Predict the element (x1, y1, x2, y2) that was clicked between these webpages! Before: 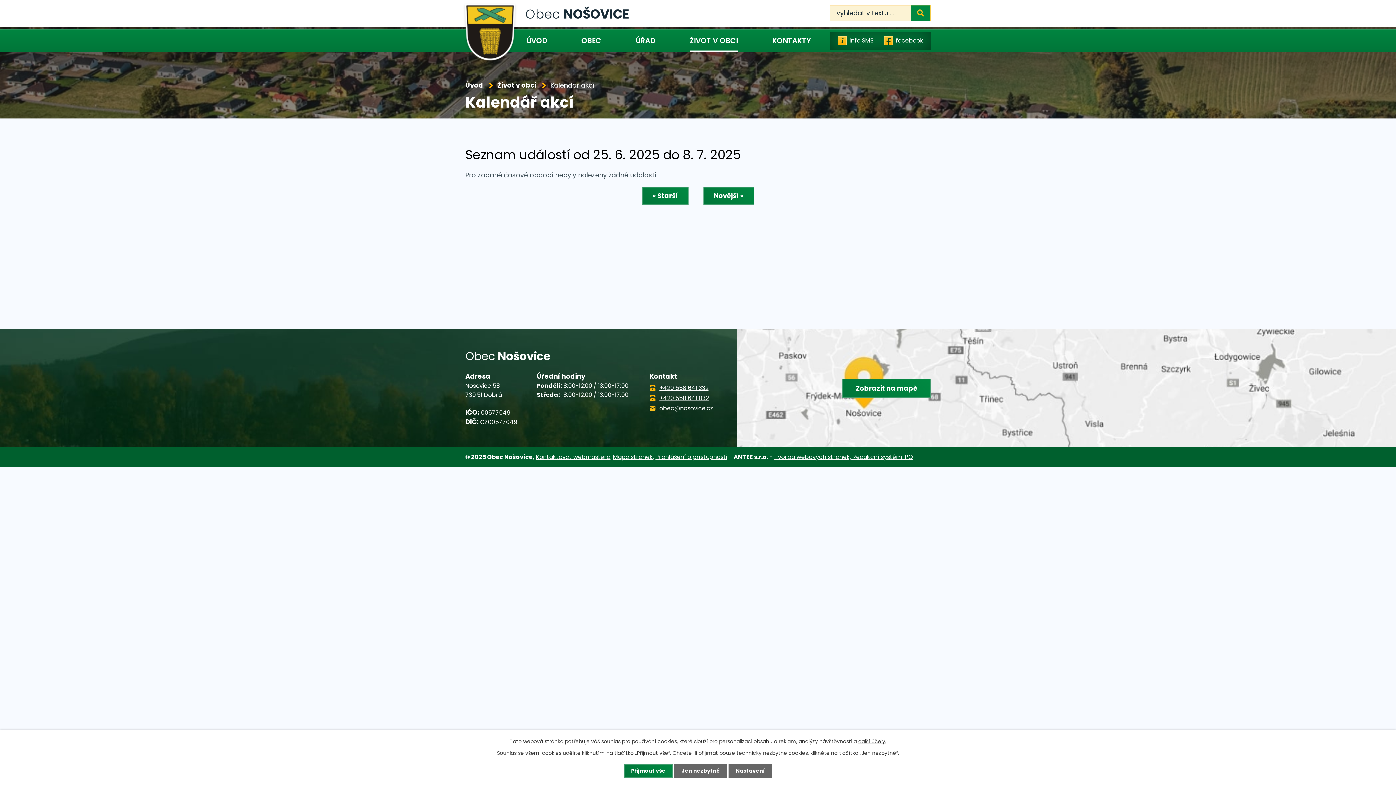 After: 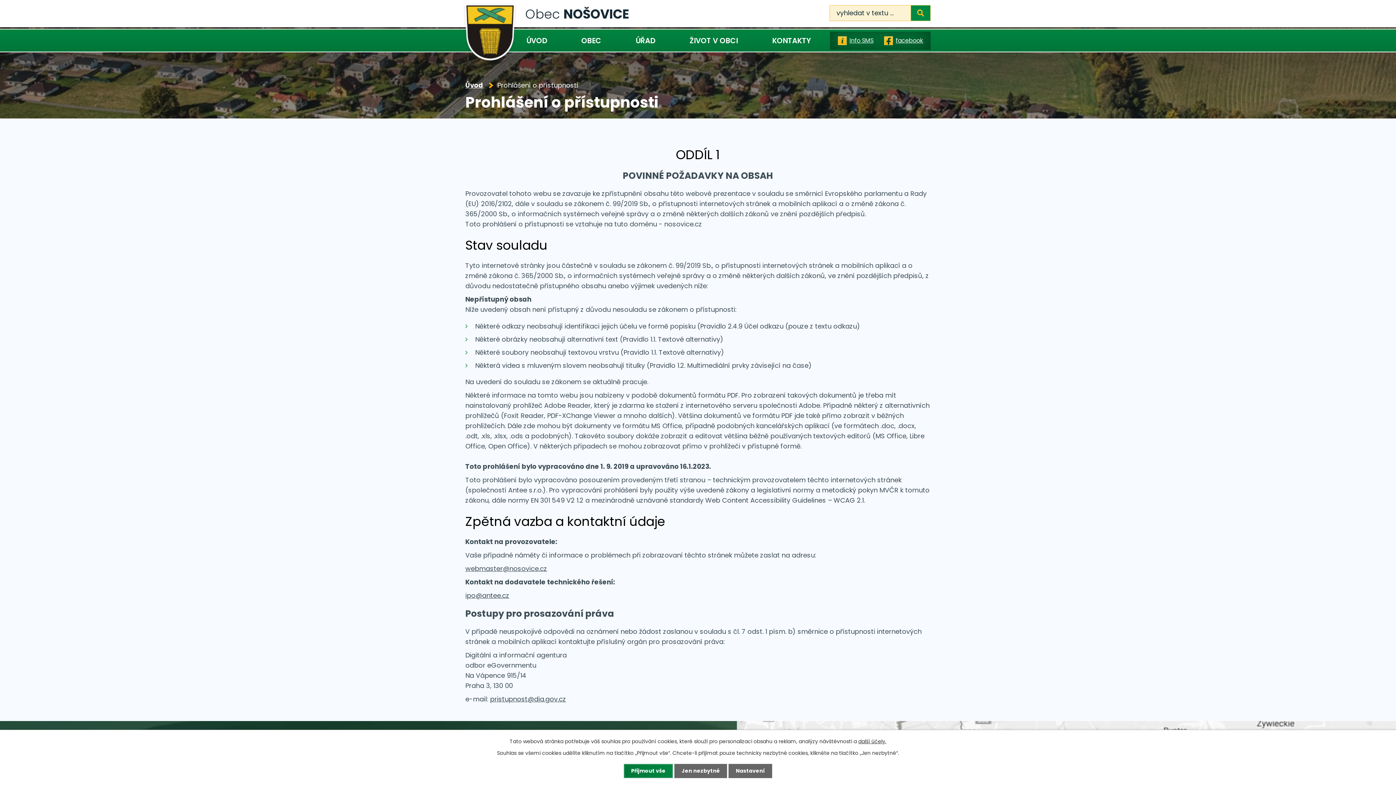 Action: label: Prohlášení o přístupnosti bbox: (655, 452, 727, 461)